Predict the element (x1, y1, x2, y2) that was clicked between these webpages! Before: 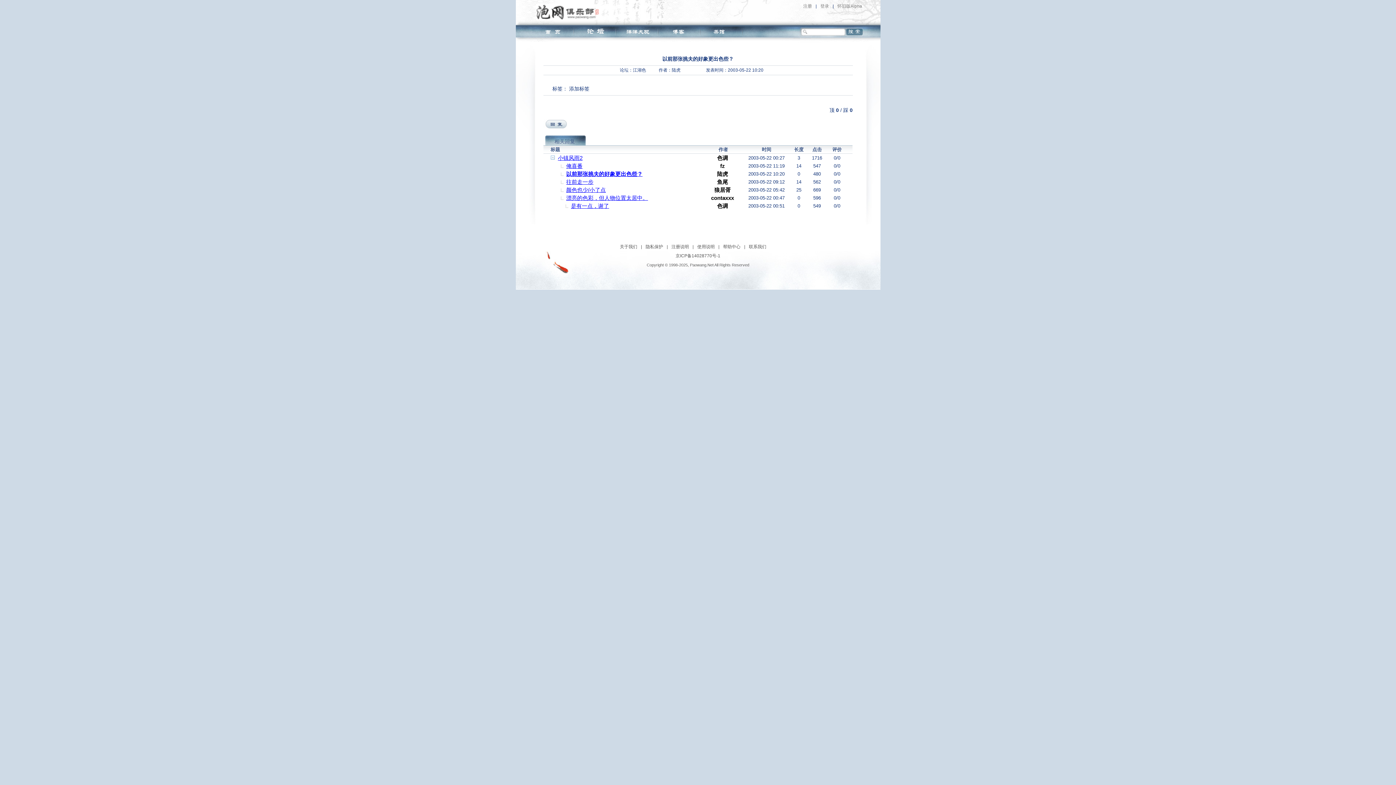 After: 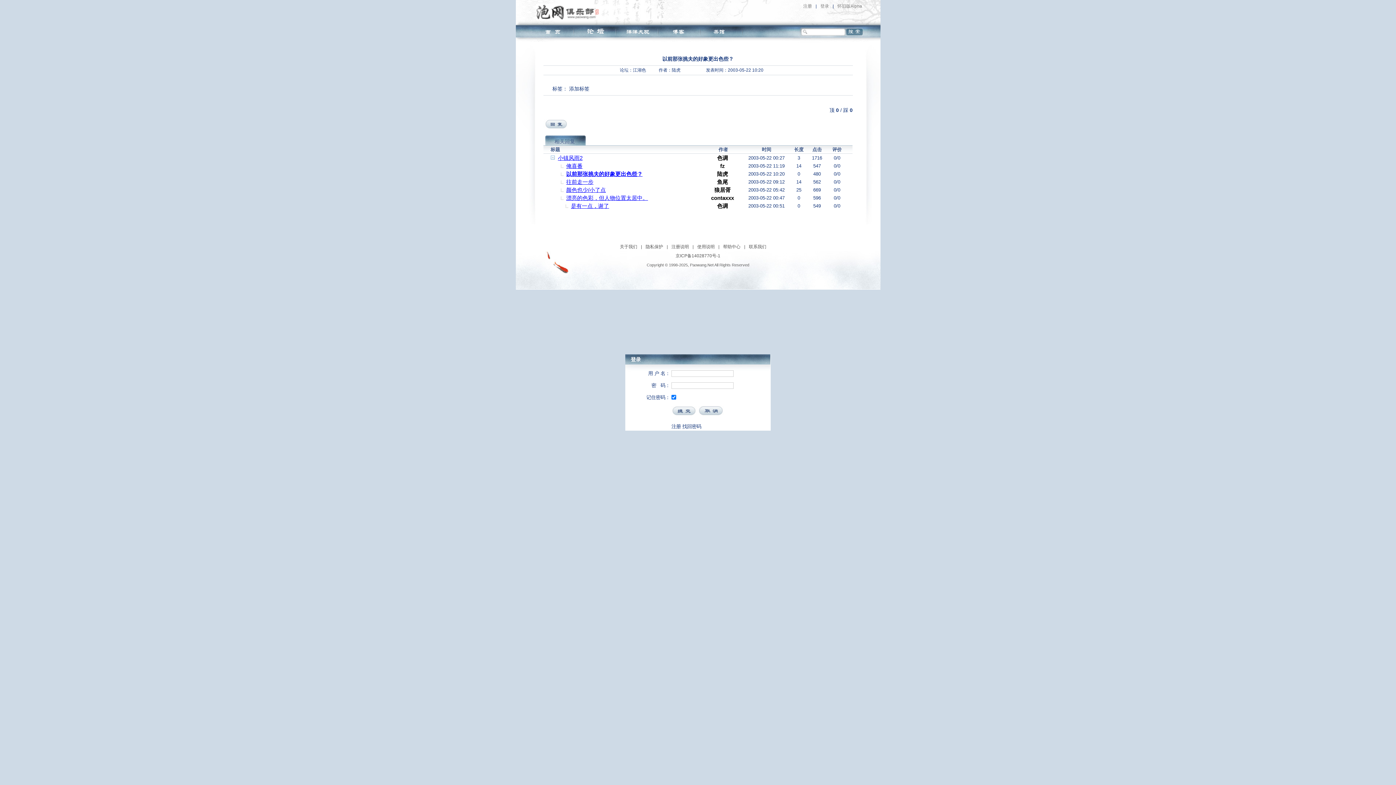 Action: bbox: (543, 124, 568, 130)